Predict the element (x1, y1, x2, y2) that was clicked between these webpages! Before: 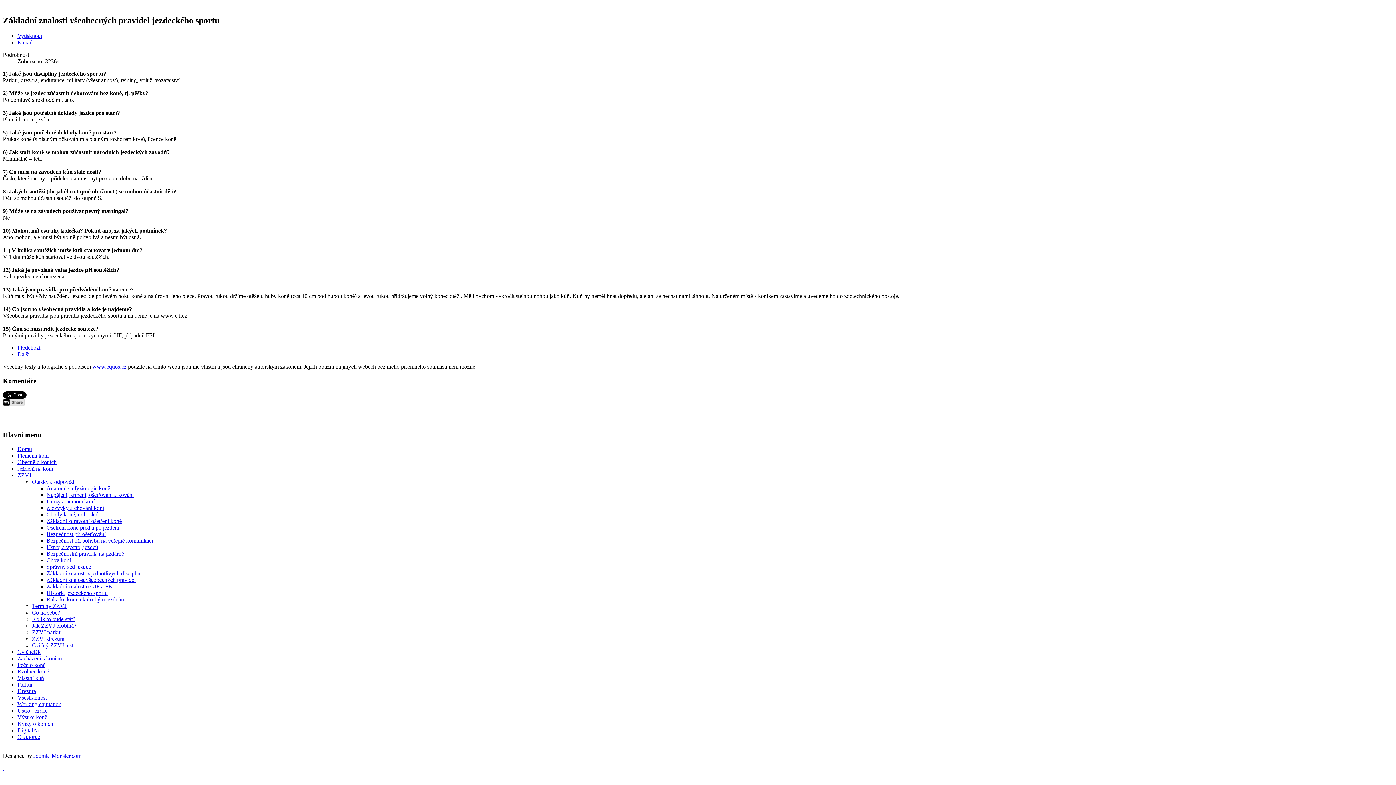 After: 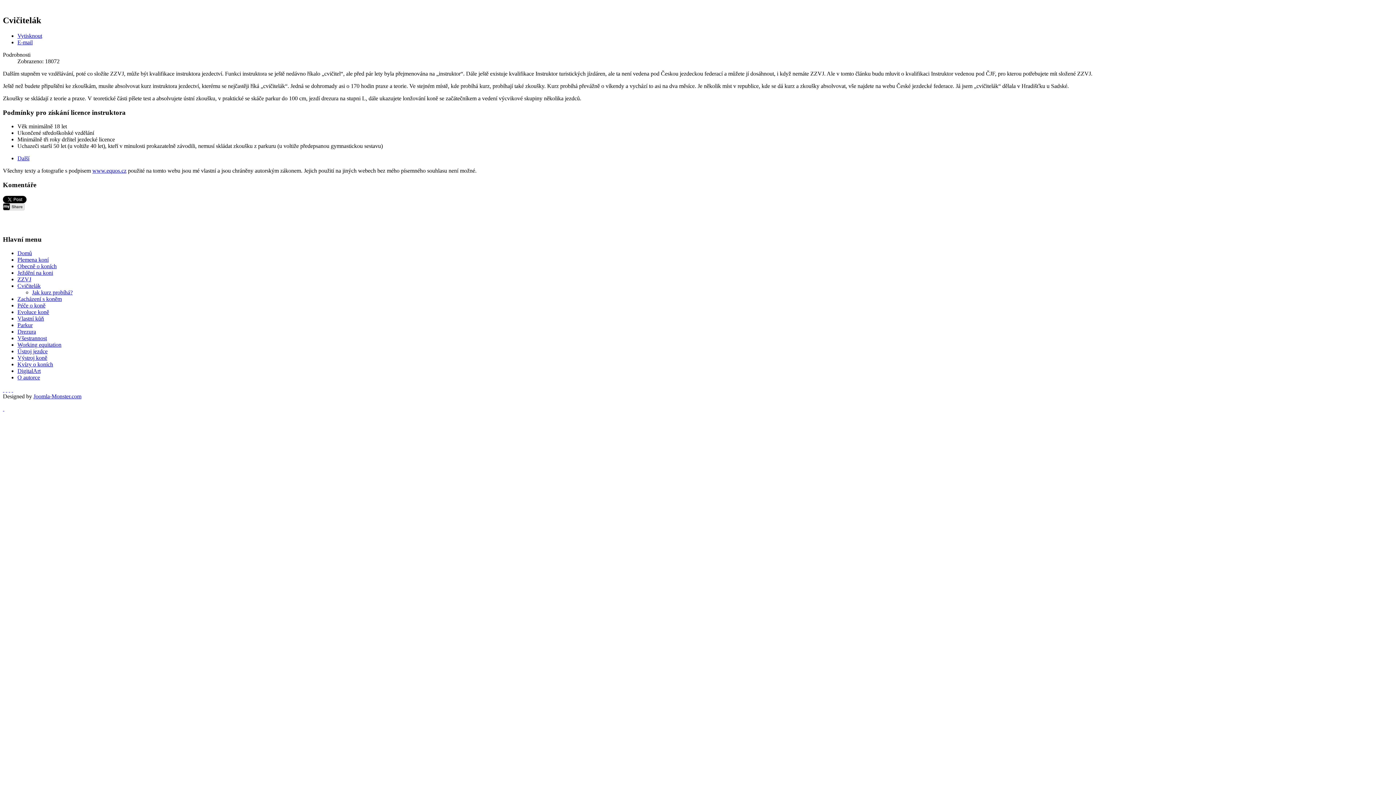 Action: label: Cvičitelák bbox: (17, 649, 40, 655)